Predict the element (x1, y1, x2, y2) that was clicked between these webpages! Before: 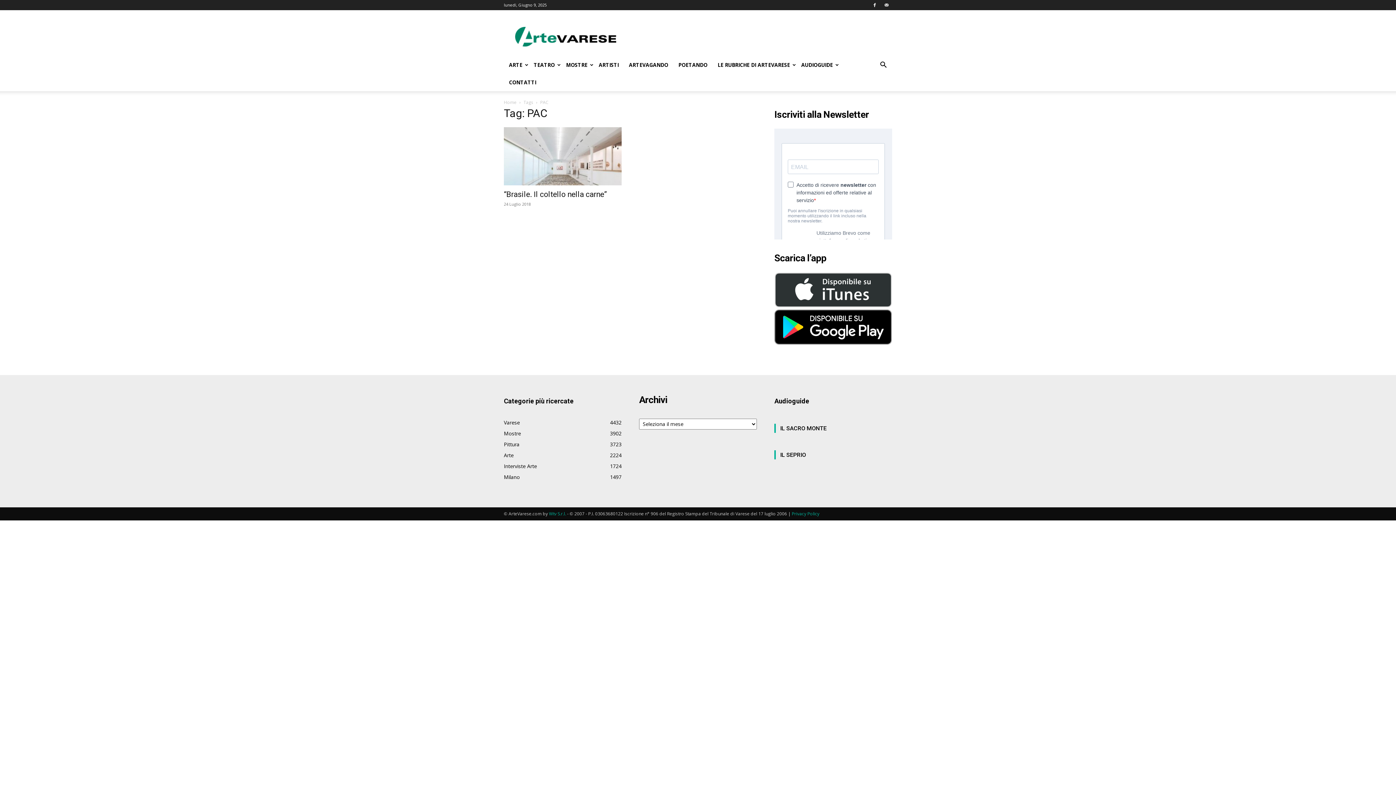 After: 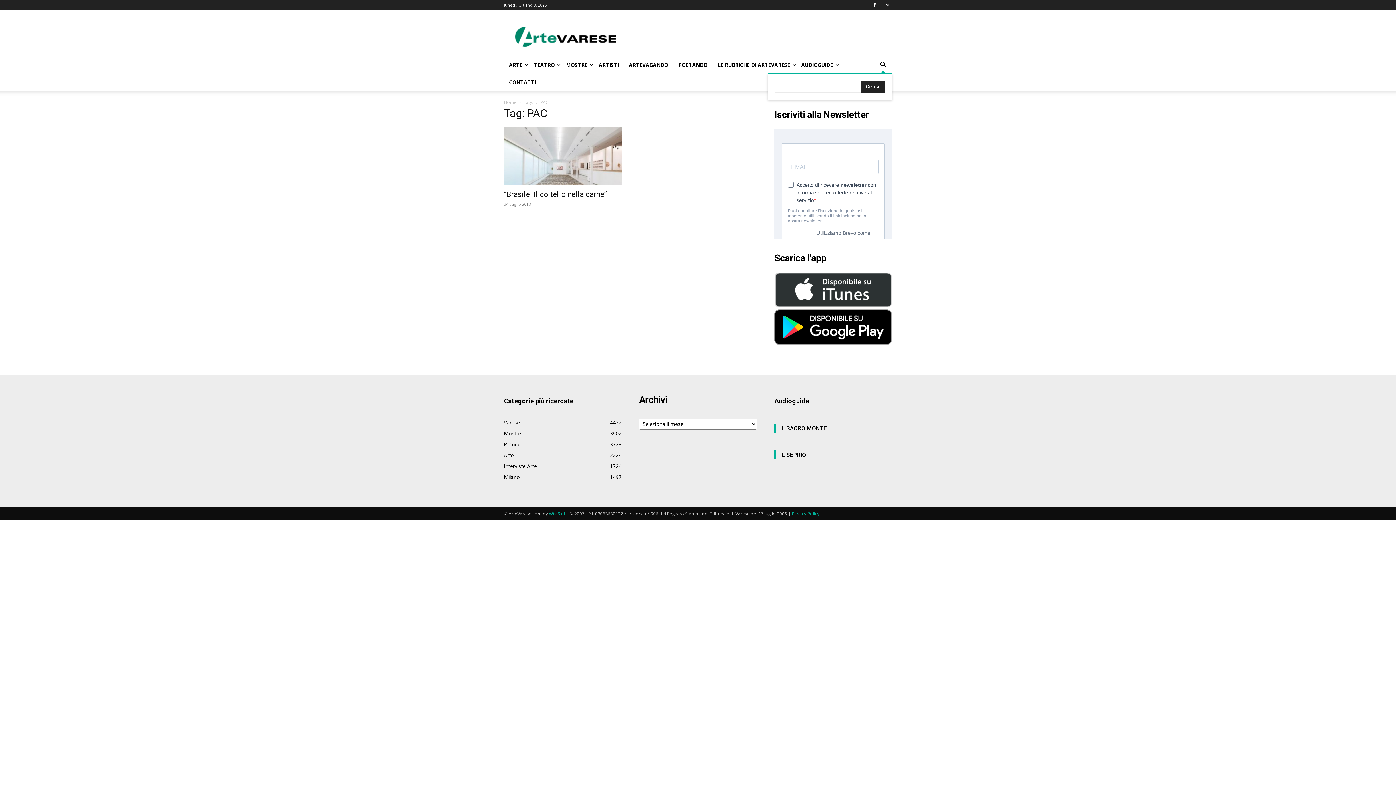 Action: label: Search bbox: (874, 62, 892, 69)